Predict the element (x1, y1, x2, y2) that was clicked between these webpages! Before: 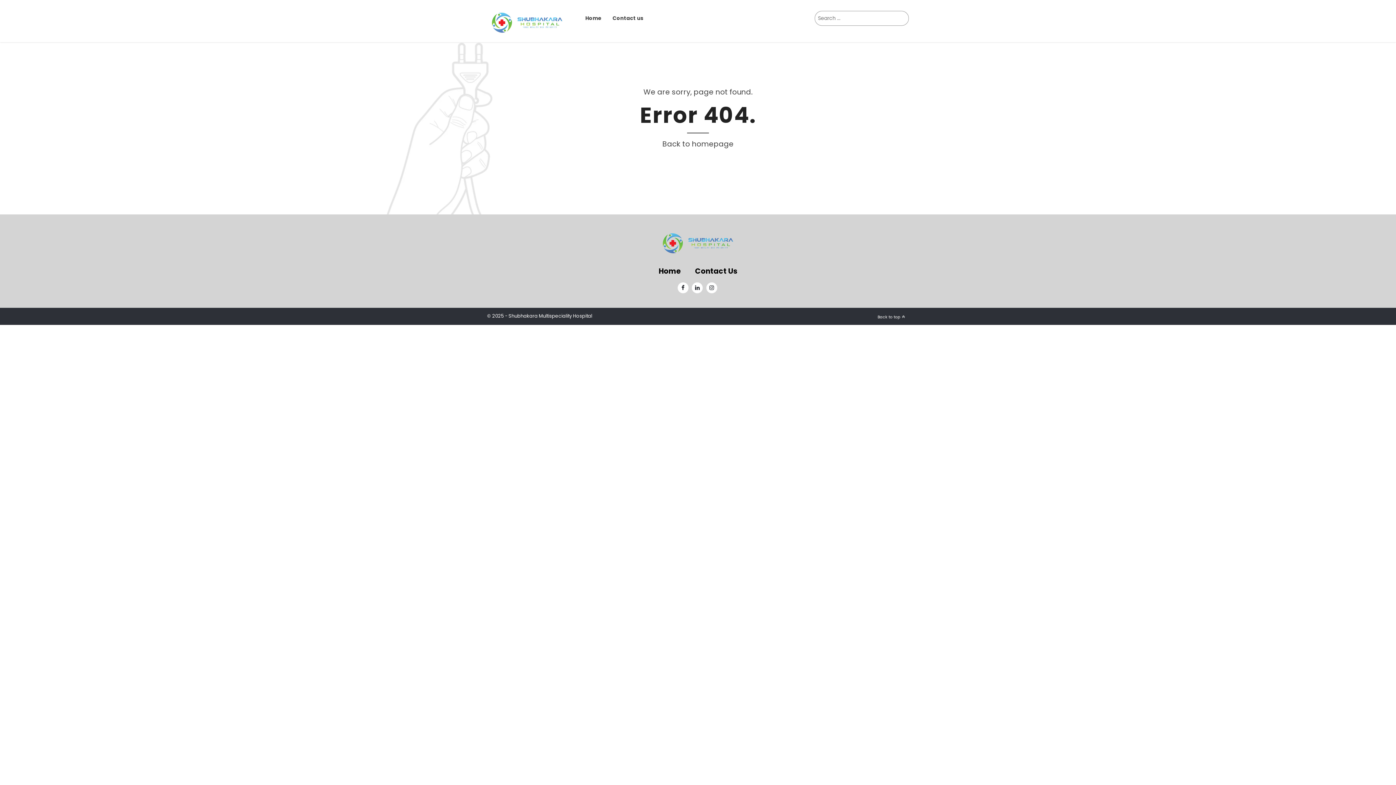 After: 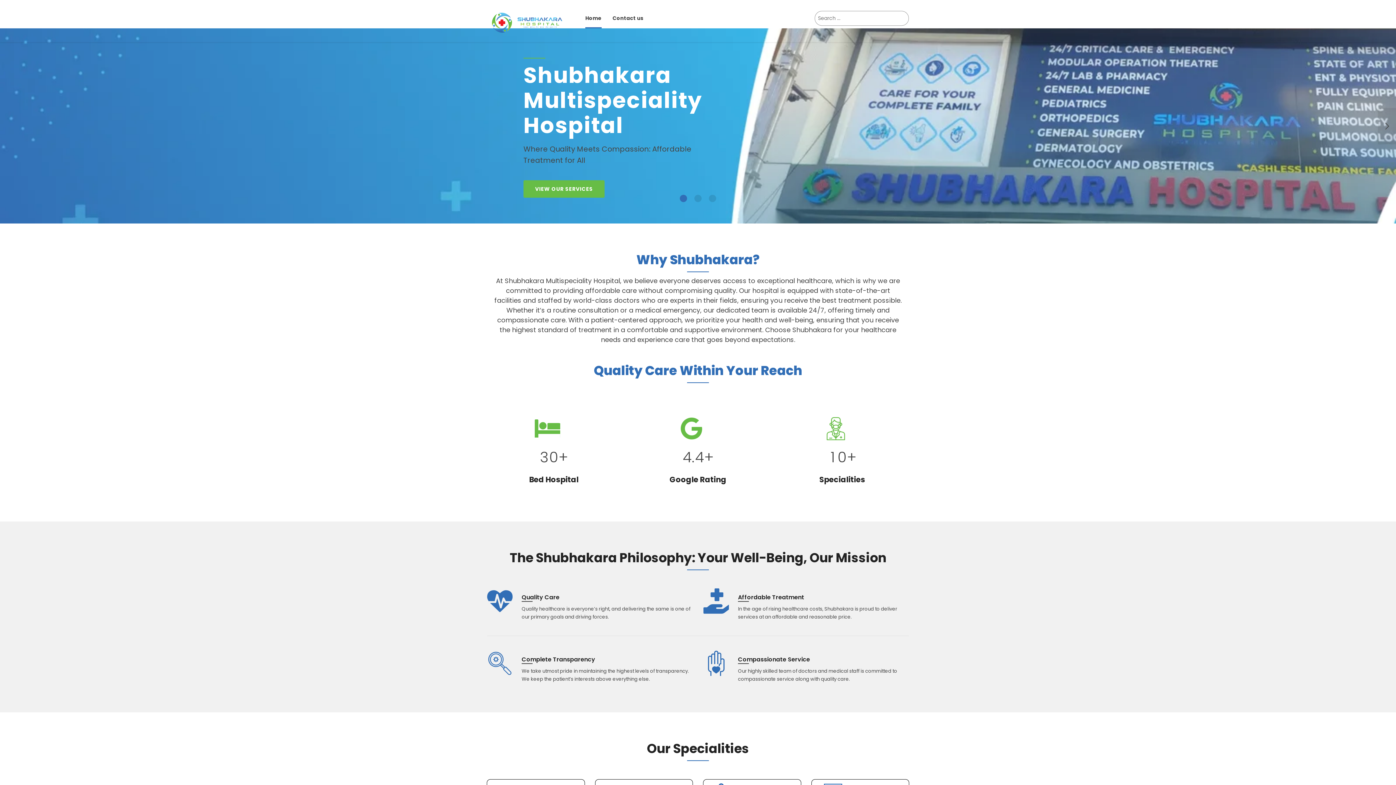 Action: bbox: (662, 138, 733, 149) label: Back to homepage